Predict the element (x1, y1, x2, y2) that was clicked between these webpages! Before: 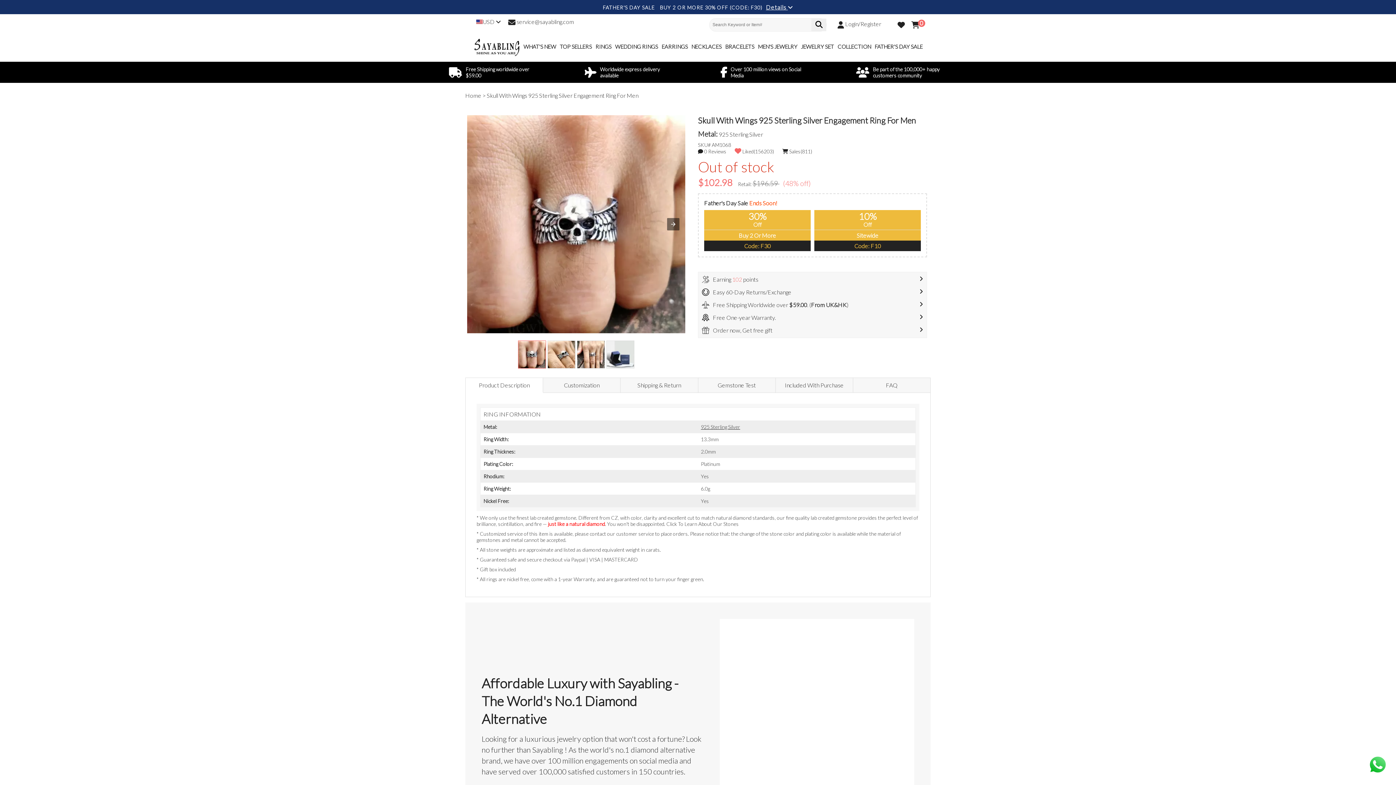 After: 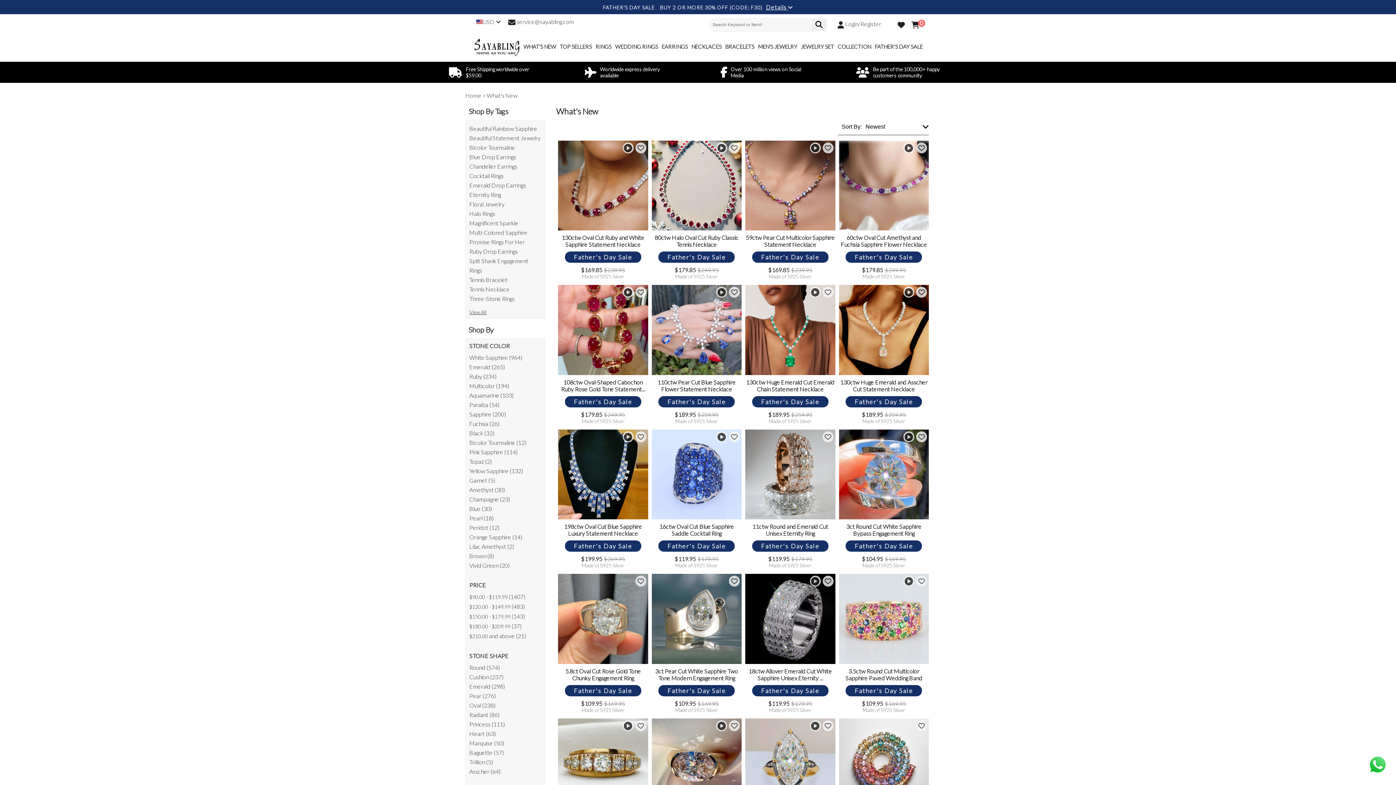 Action: bbox: (523, 43, 558, 49) label: WHAT'S NEW